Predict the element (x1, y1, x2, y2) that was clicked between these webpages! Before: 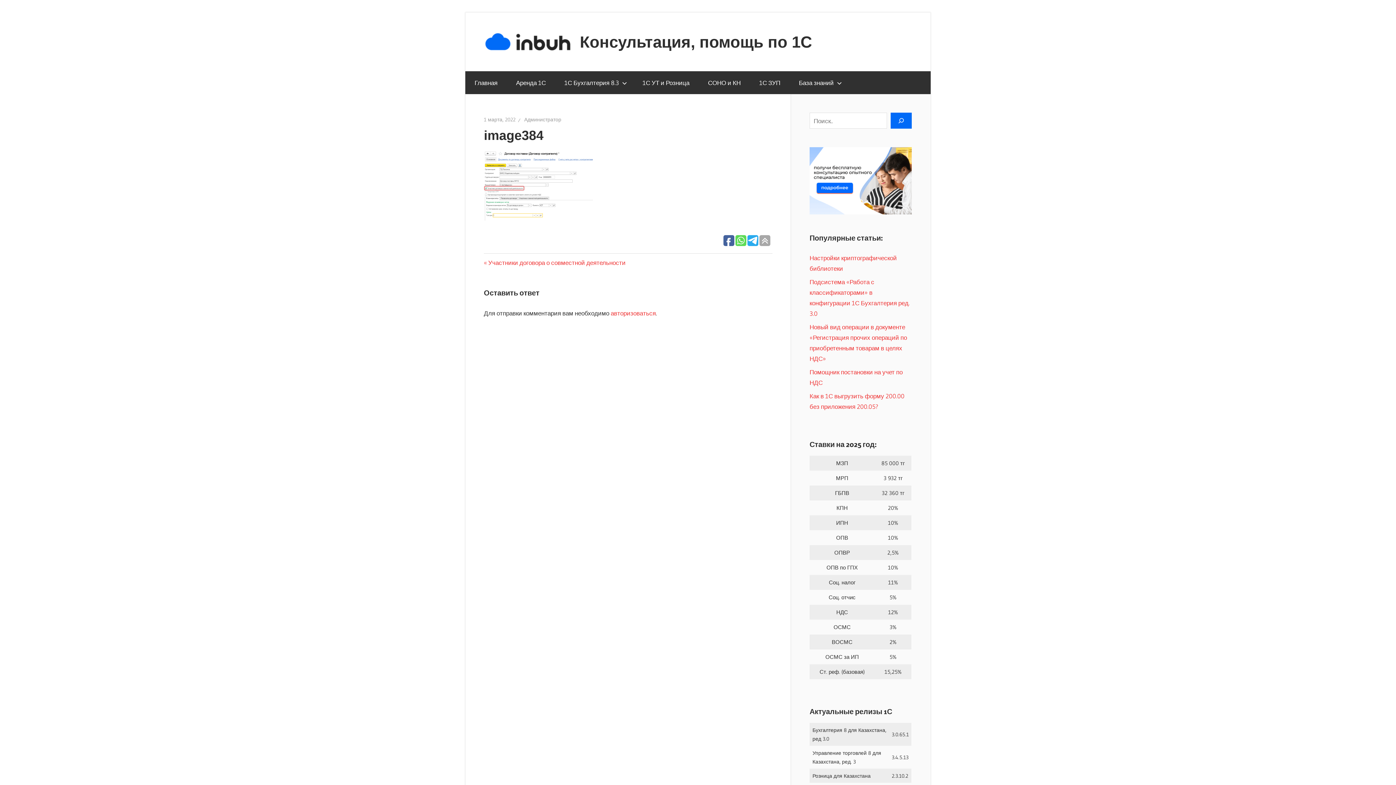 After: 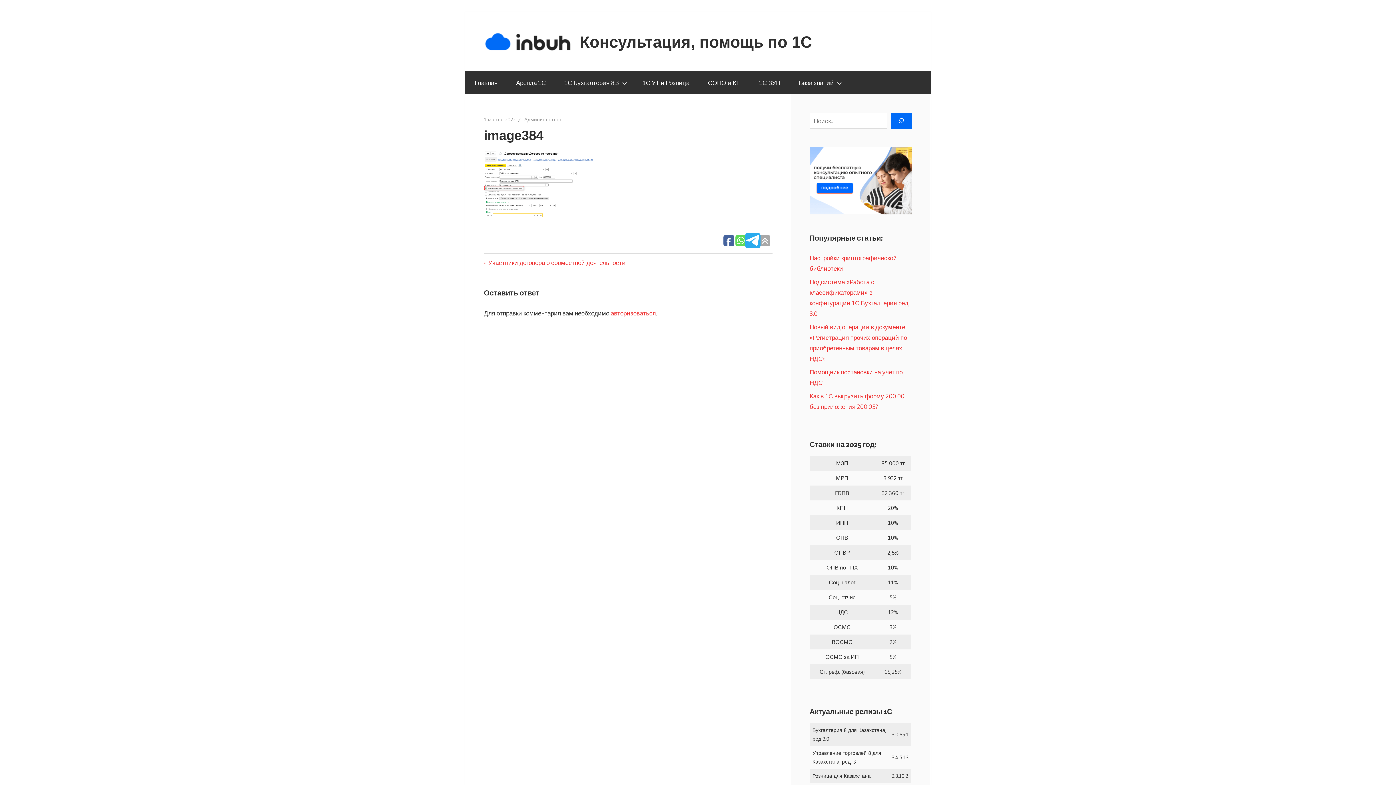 Action: bbox: (747, 235, 758, 246)